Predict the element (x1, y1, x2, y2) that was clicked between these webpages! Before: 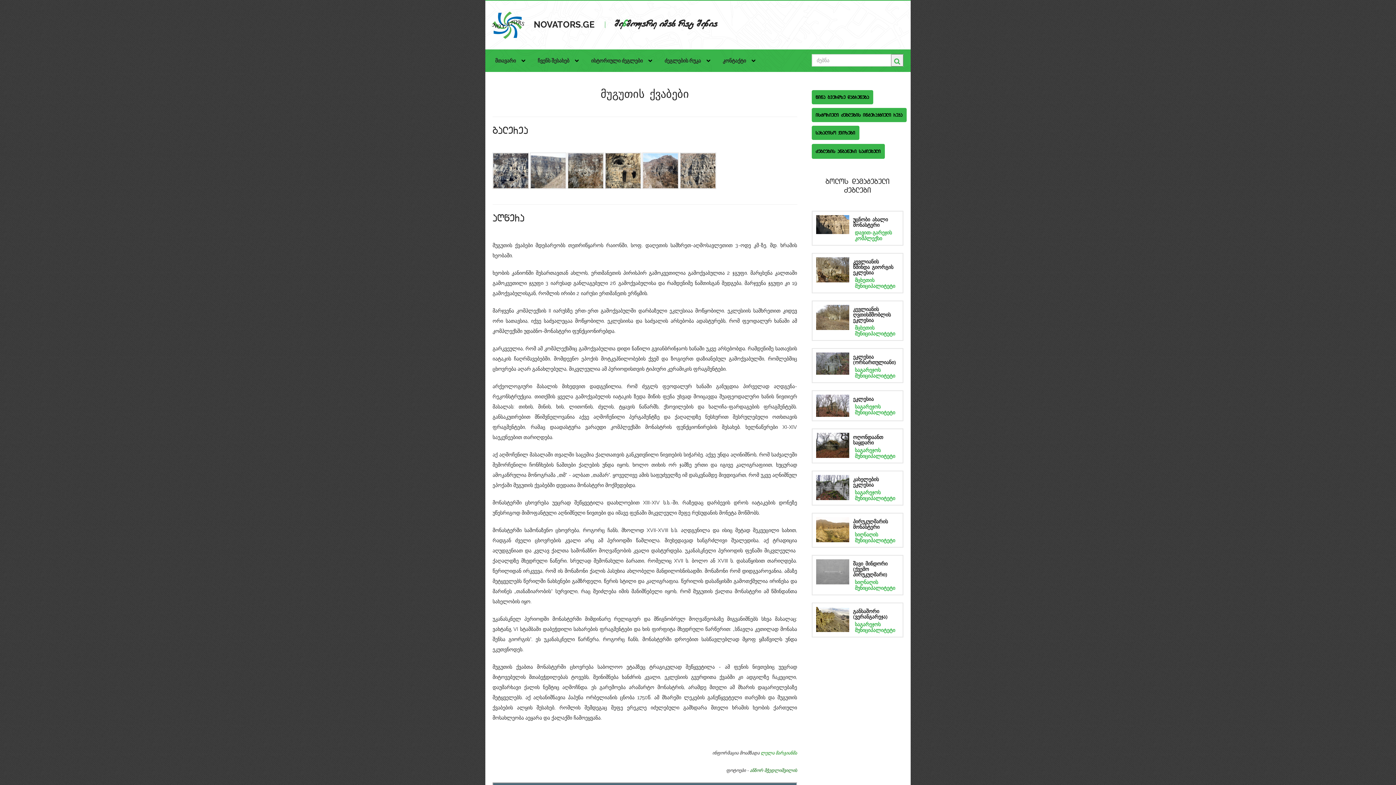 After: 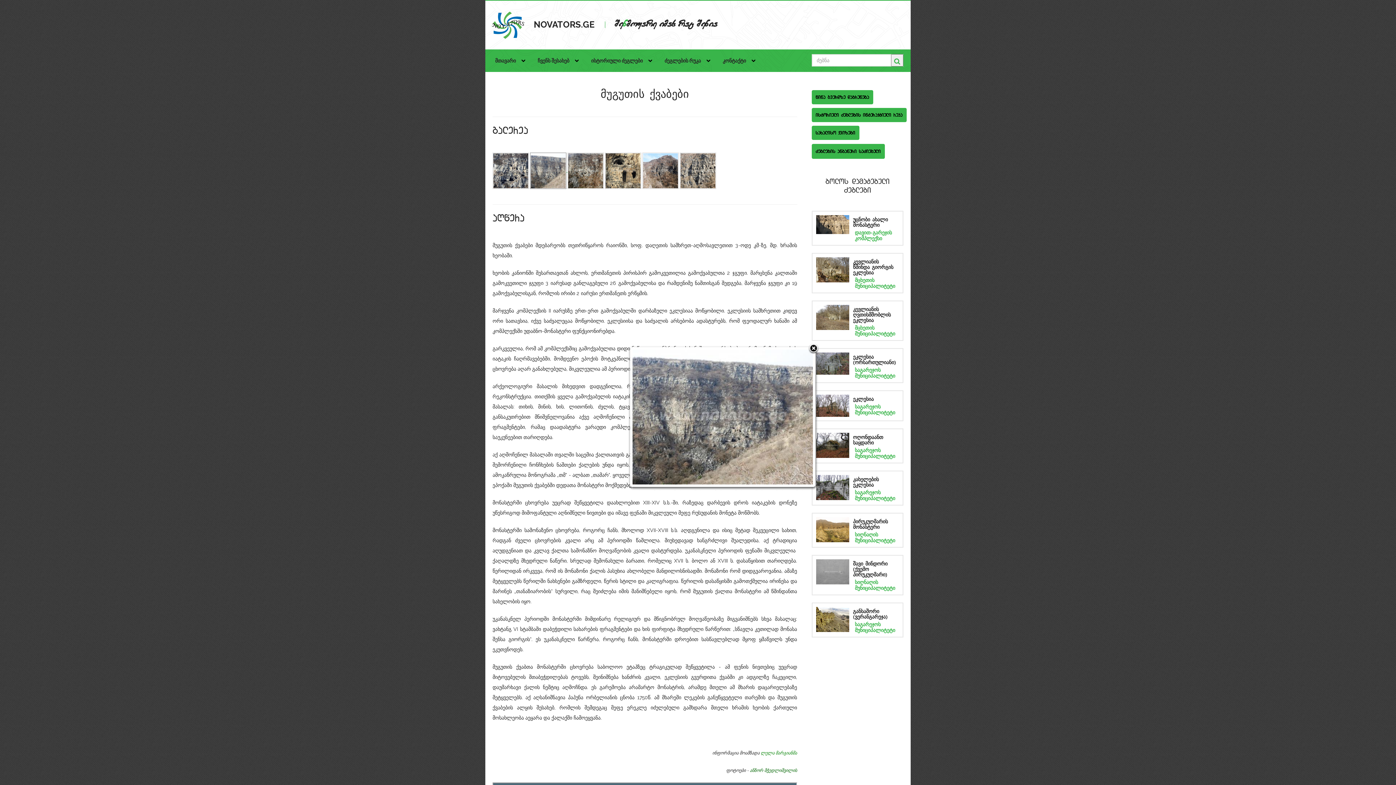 Action: label:   bbox: (530, 168, 567, 173)